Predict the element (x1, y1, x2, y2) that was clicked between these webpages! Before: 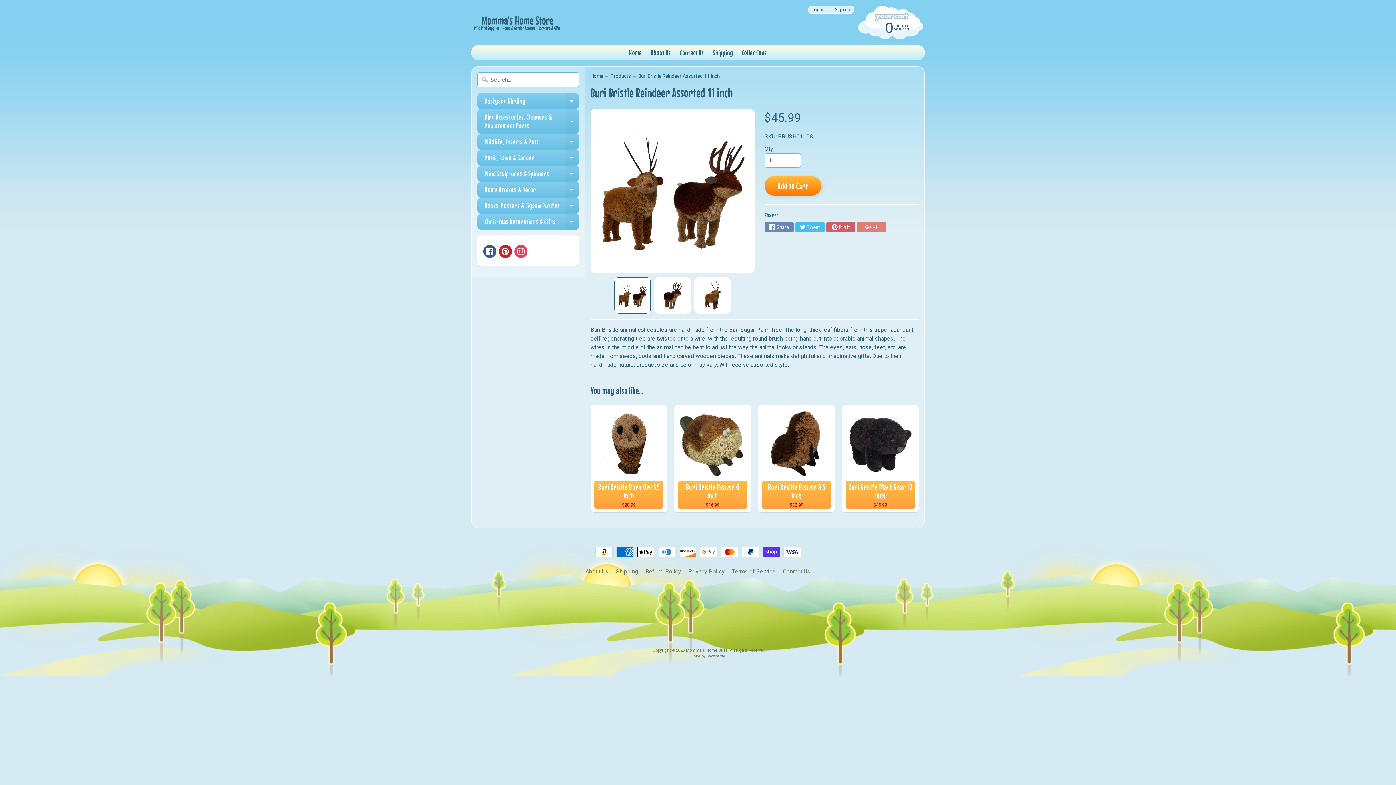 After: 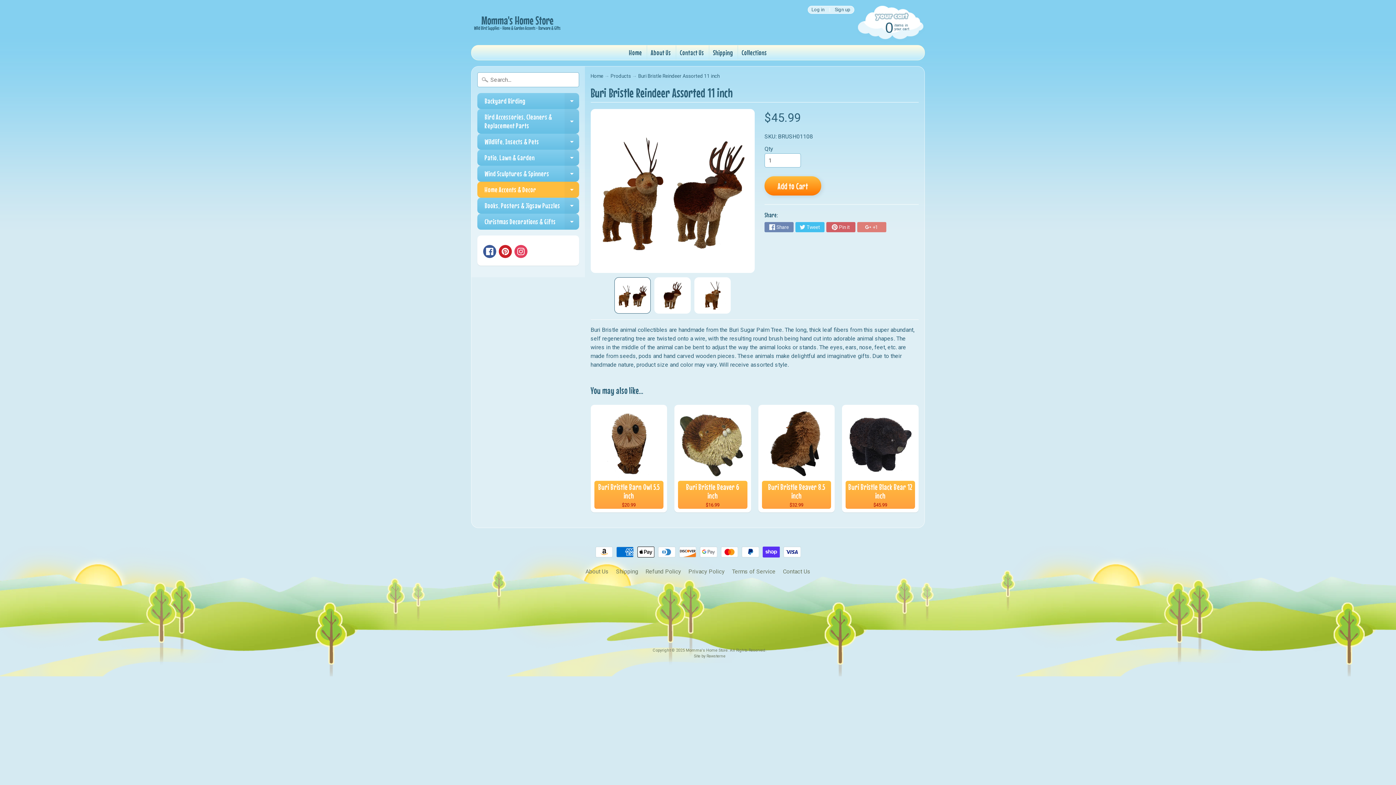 Action: bbox: (477, 181, 579, 197) label: Home Accents & Decor
Expand child menu